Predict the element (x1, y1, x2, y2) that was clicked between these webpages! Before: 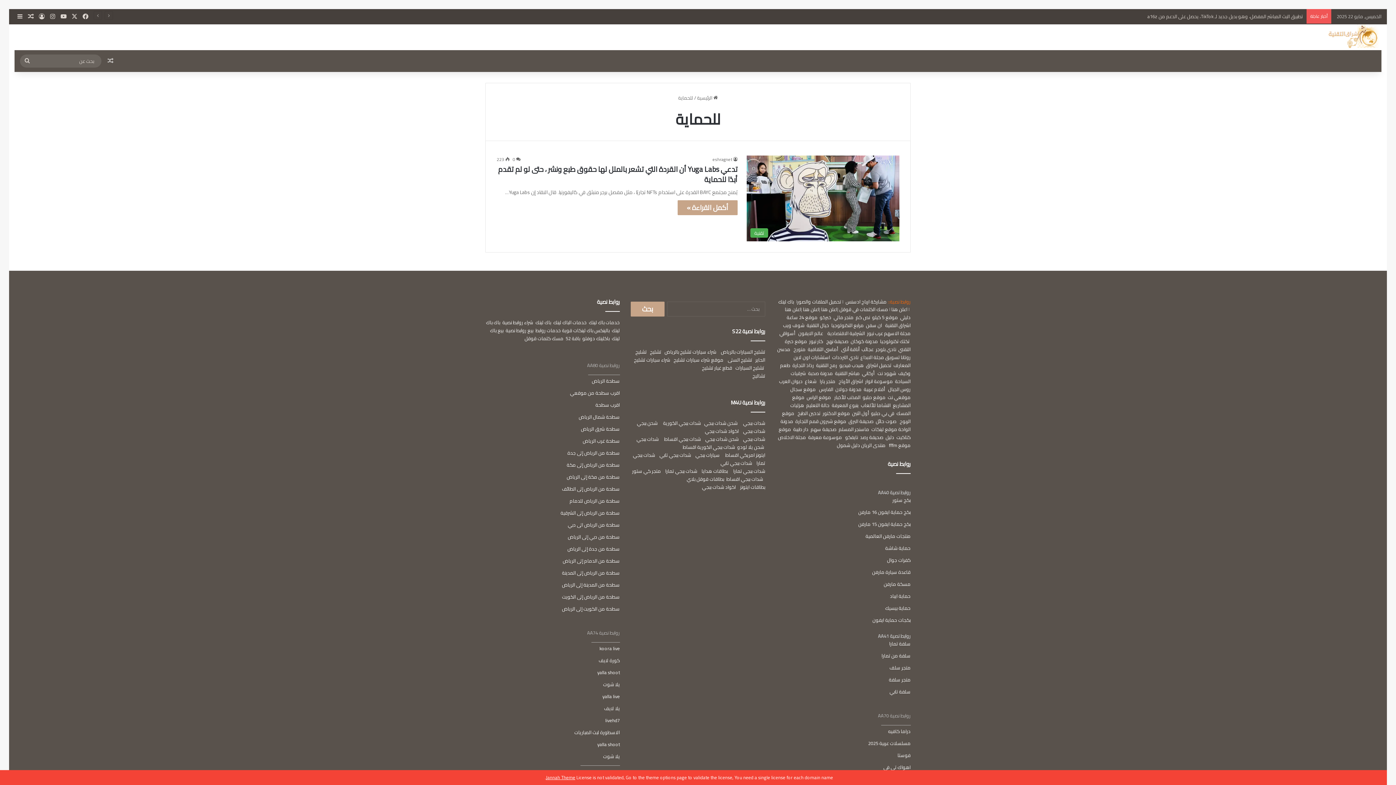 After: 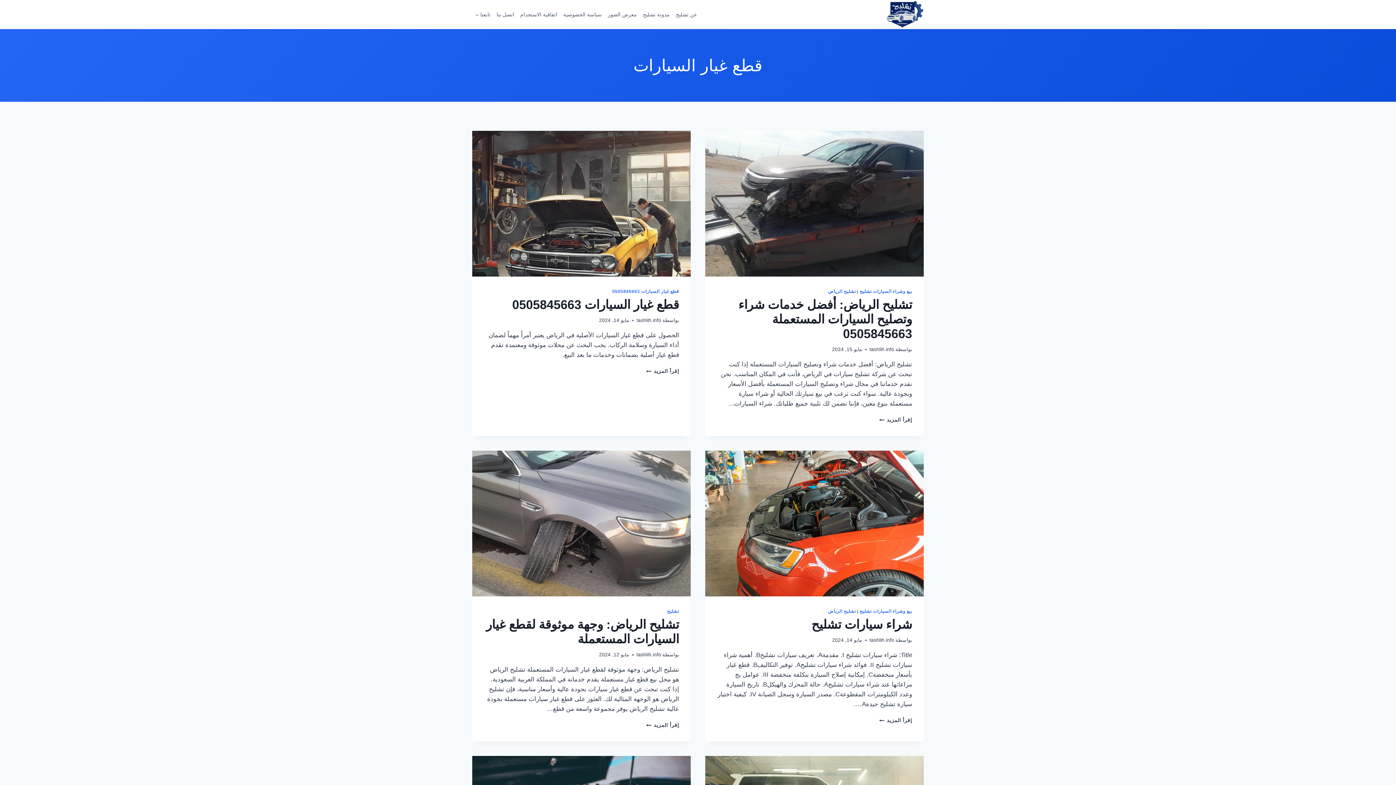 Action: bbox: (702, 363, 732, 372) label: قطع غيار تشليح